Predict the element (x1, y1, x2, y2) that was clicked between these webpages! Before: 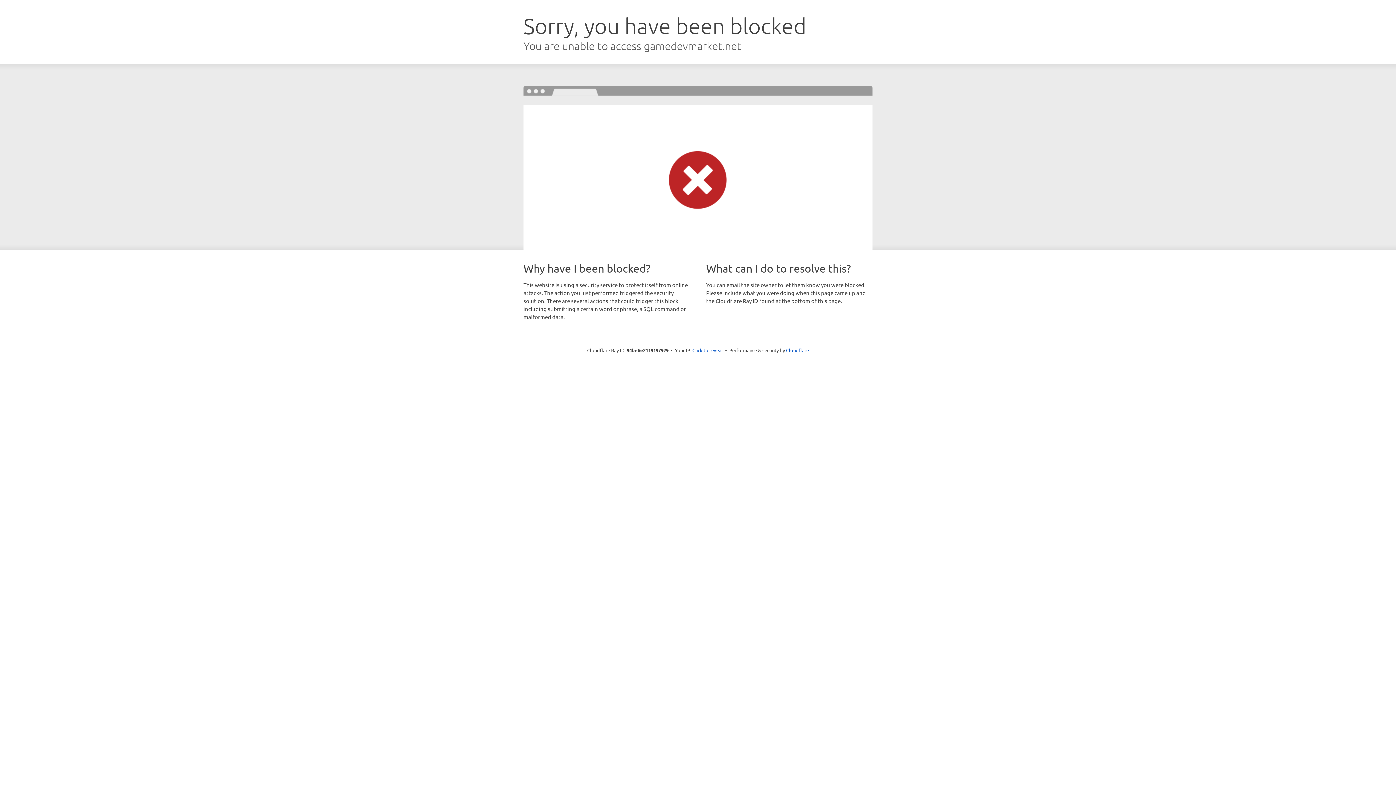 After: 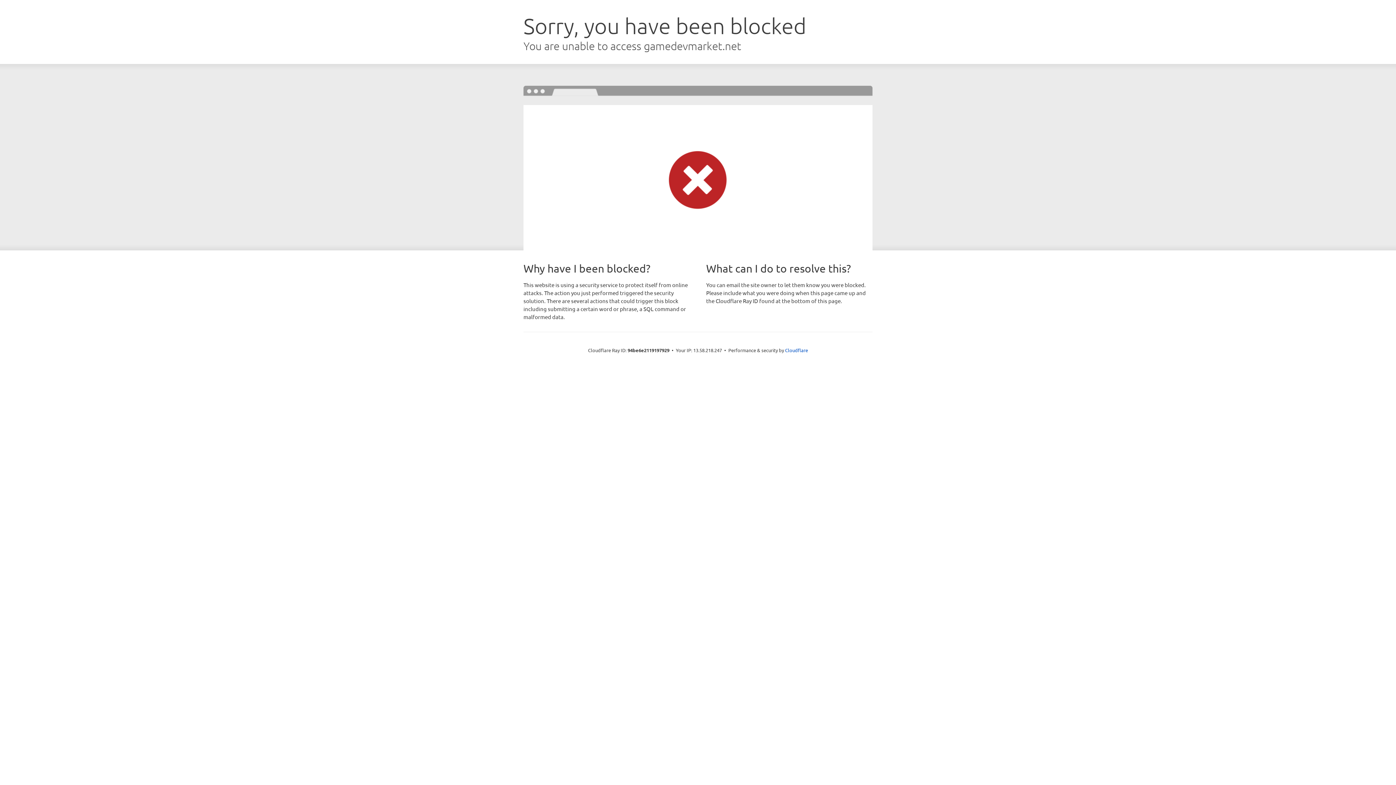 Action: bbox: (692, 346, 723, 353) label: Click to reveal